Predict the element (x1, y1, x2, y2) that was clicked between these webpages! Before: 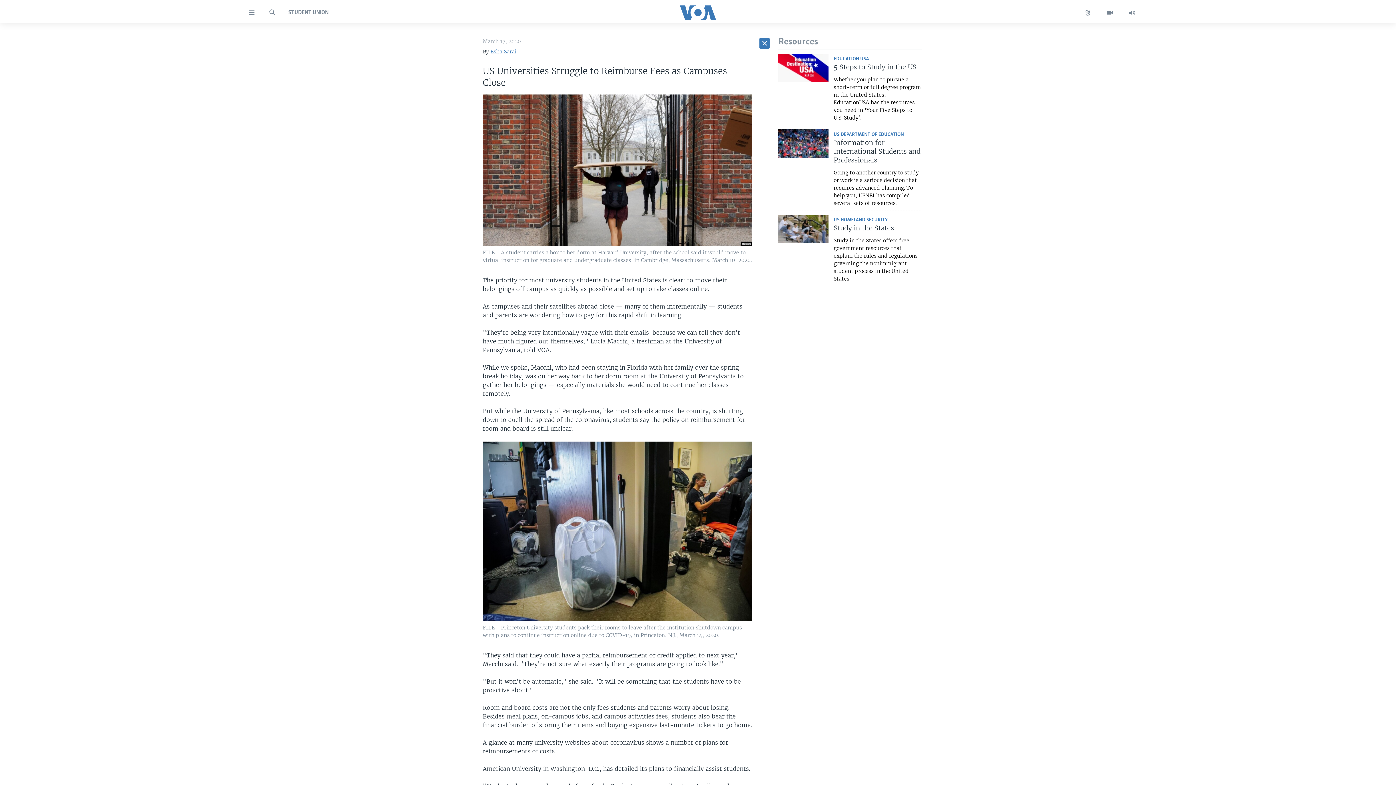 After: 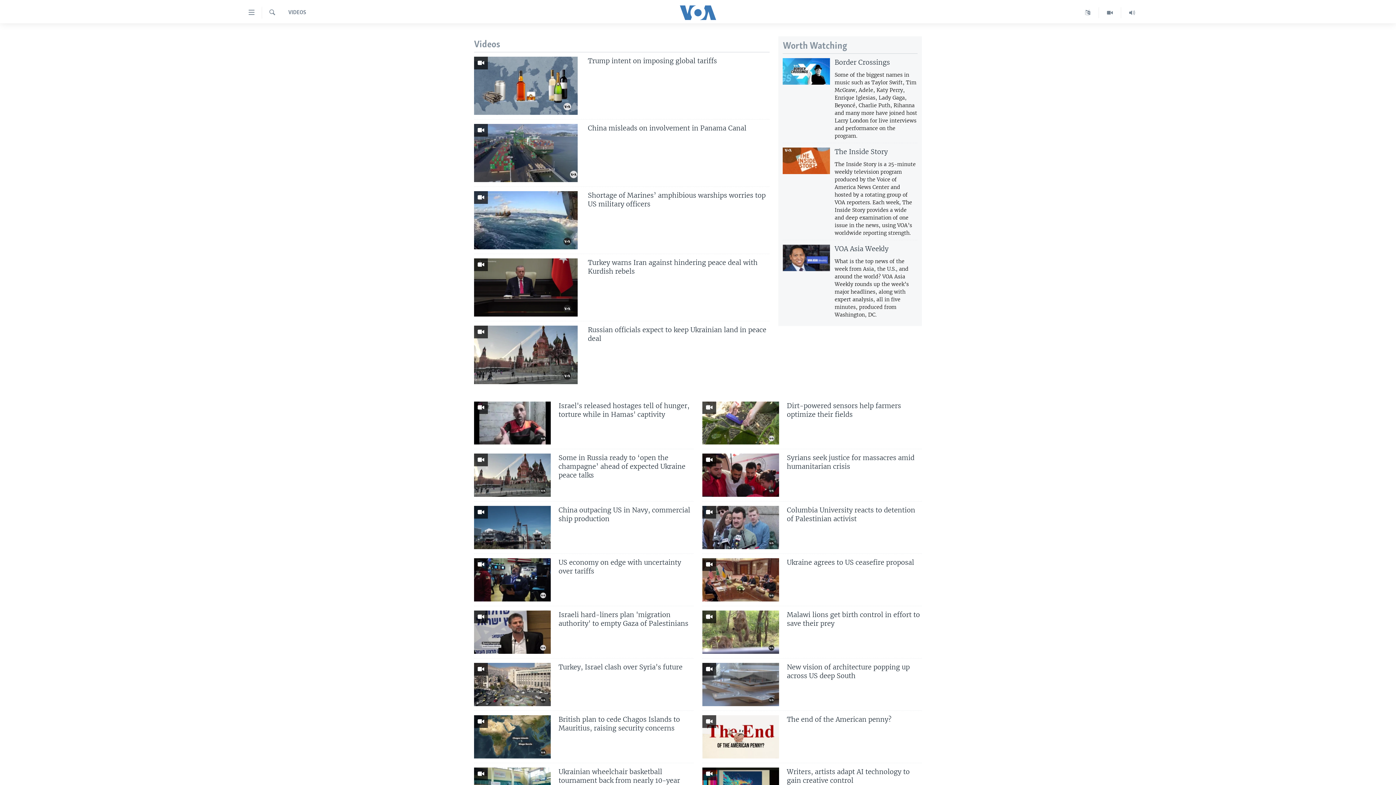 Action: bbox: (1099, 7, 1121, 18)